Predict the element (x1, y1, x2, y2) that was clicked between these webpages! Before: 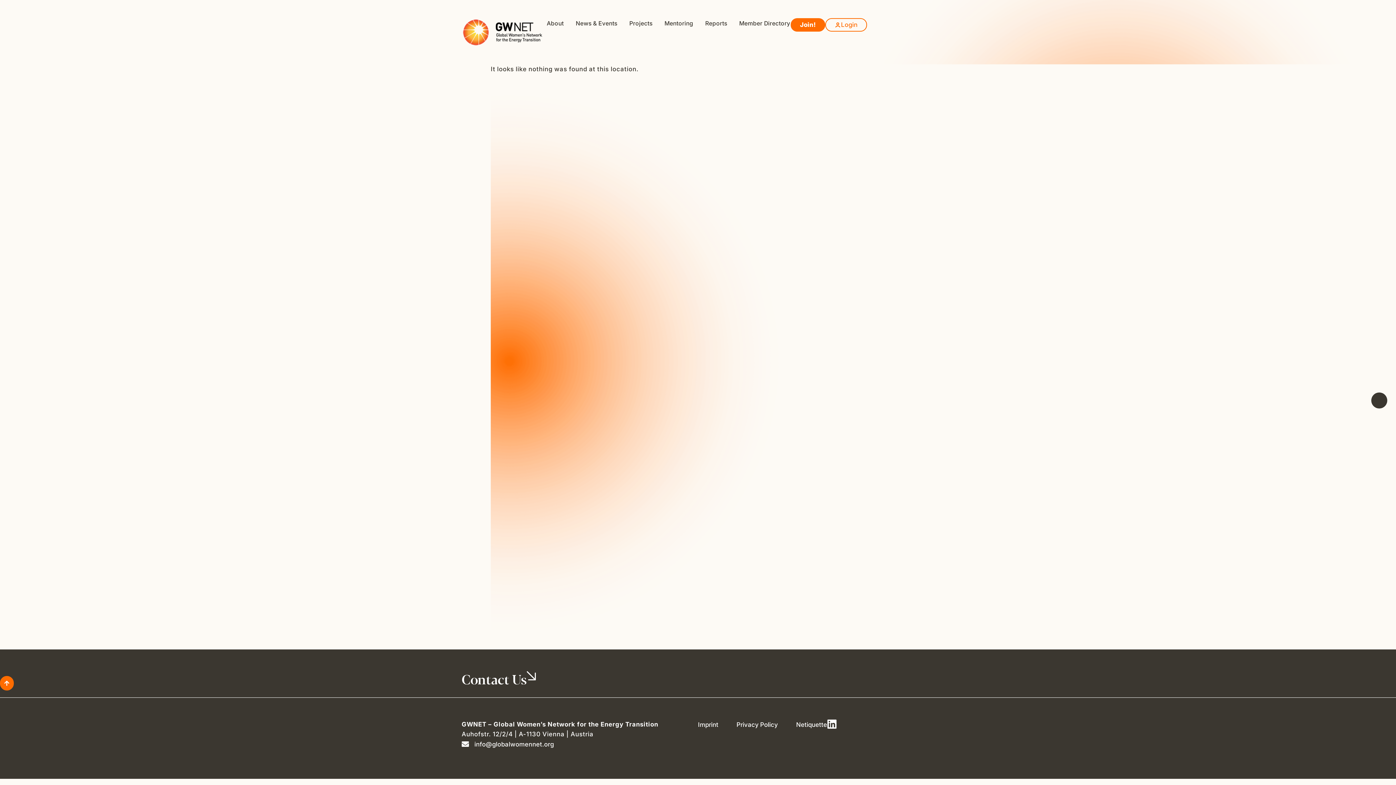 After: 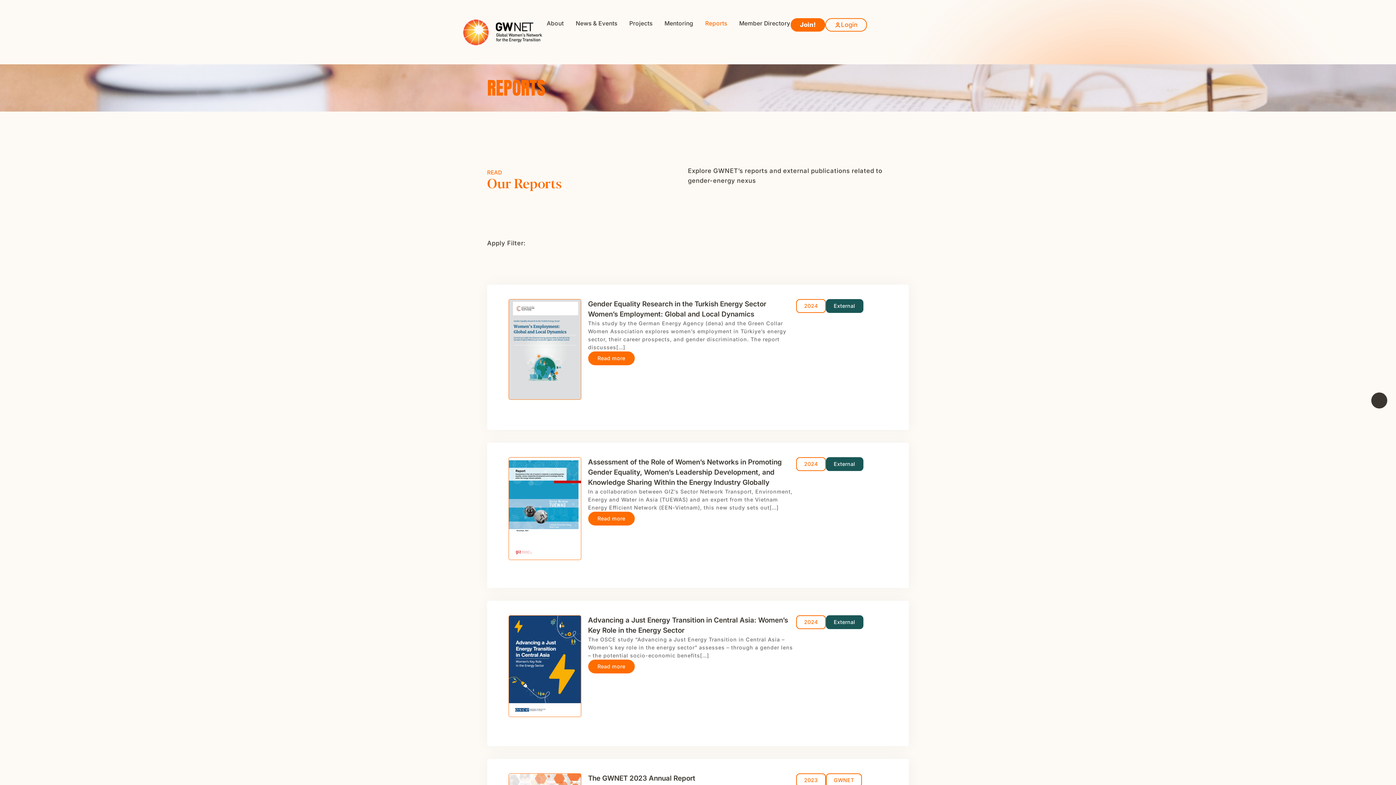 Action: label: Reports bbox: (705, 18, 727, 28)